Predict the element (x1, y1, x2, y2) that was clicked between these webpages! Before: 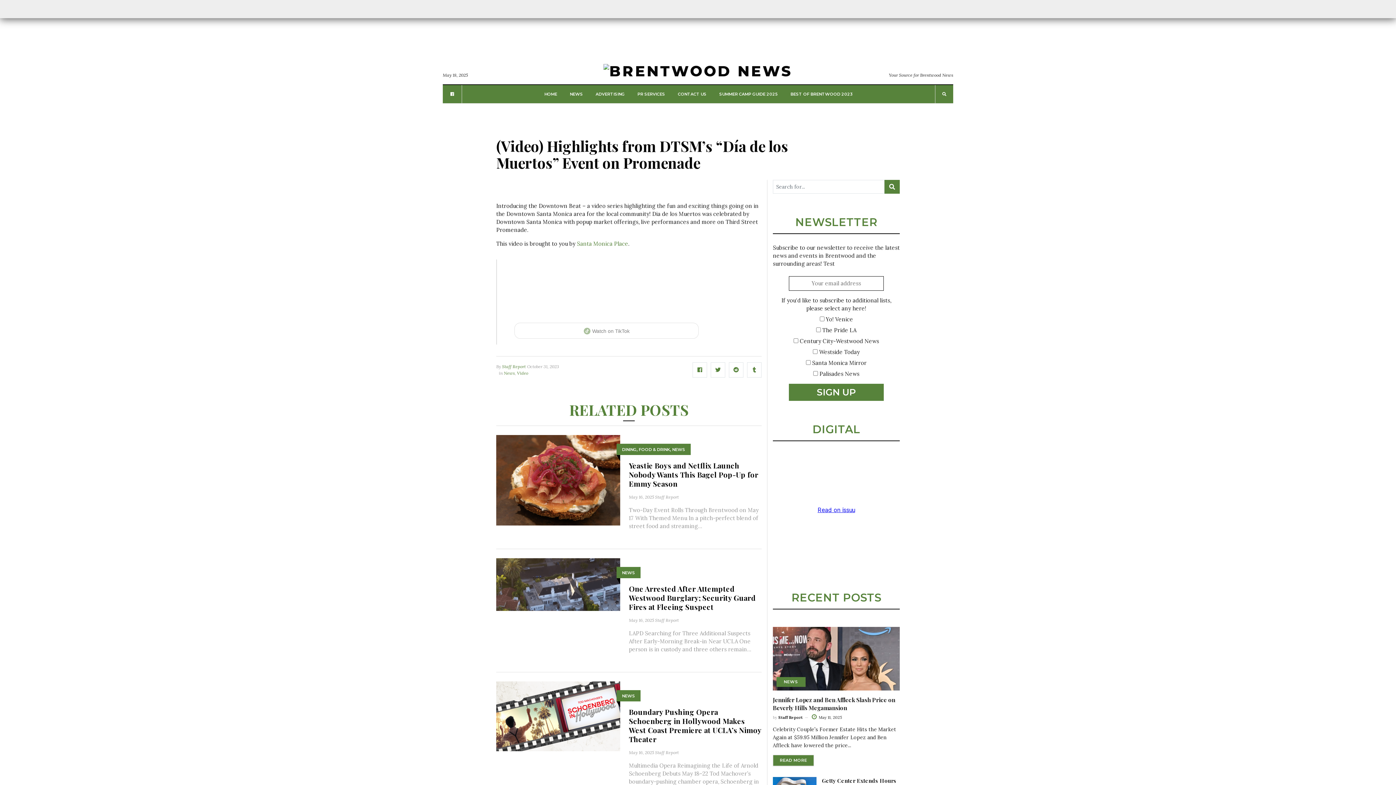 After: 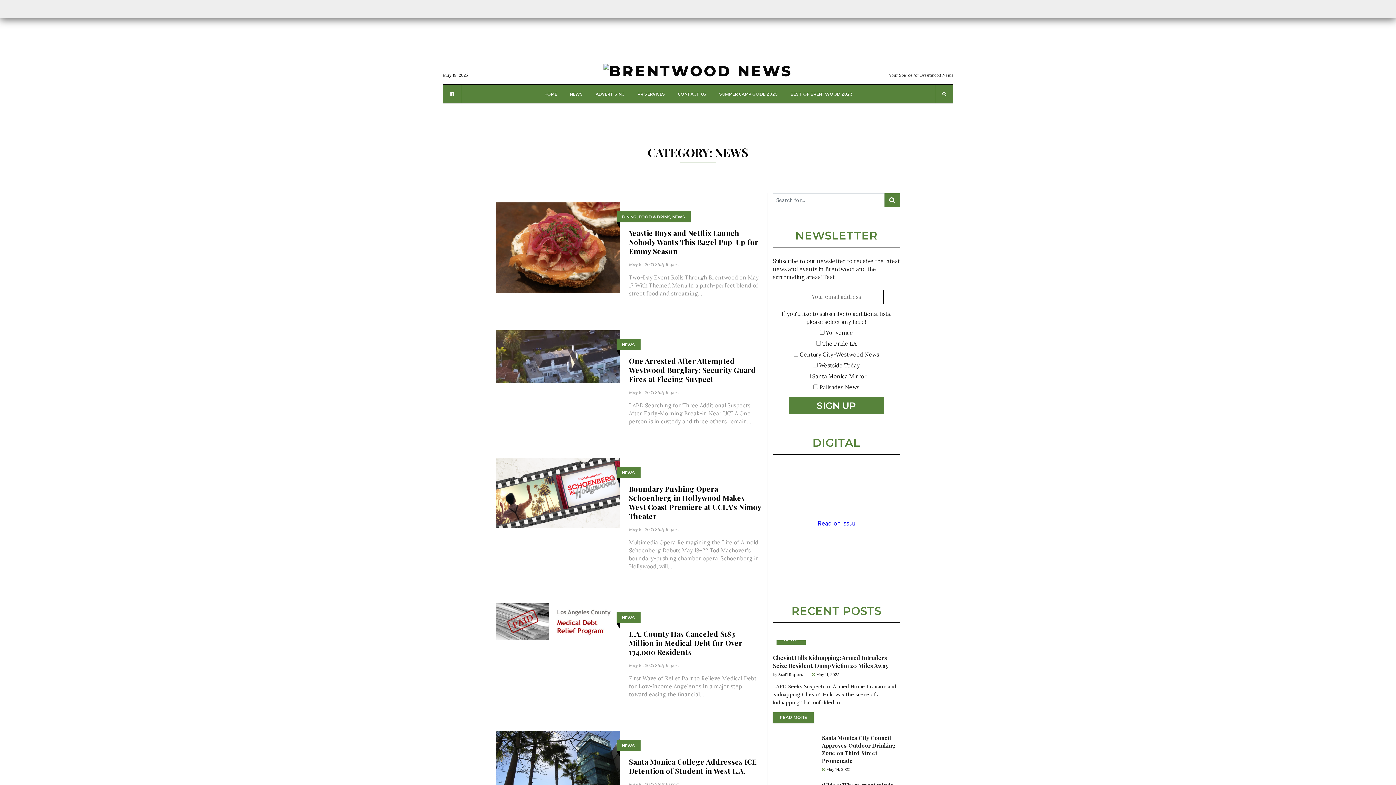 Action: bbox: (672, 446, 685, 452) label: NEWS